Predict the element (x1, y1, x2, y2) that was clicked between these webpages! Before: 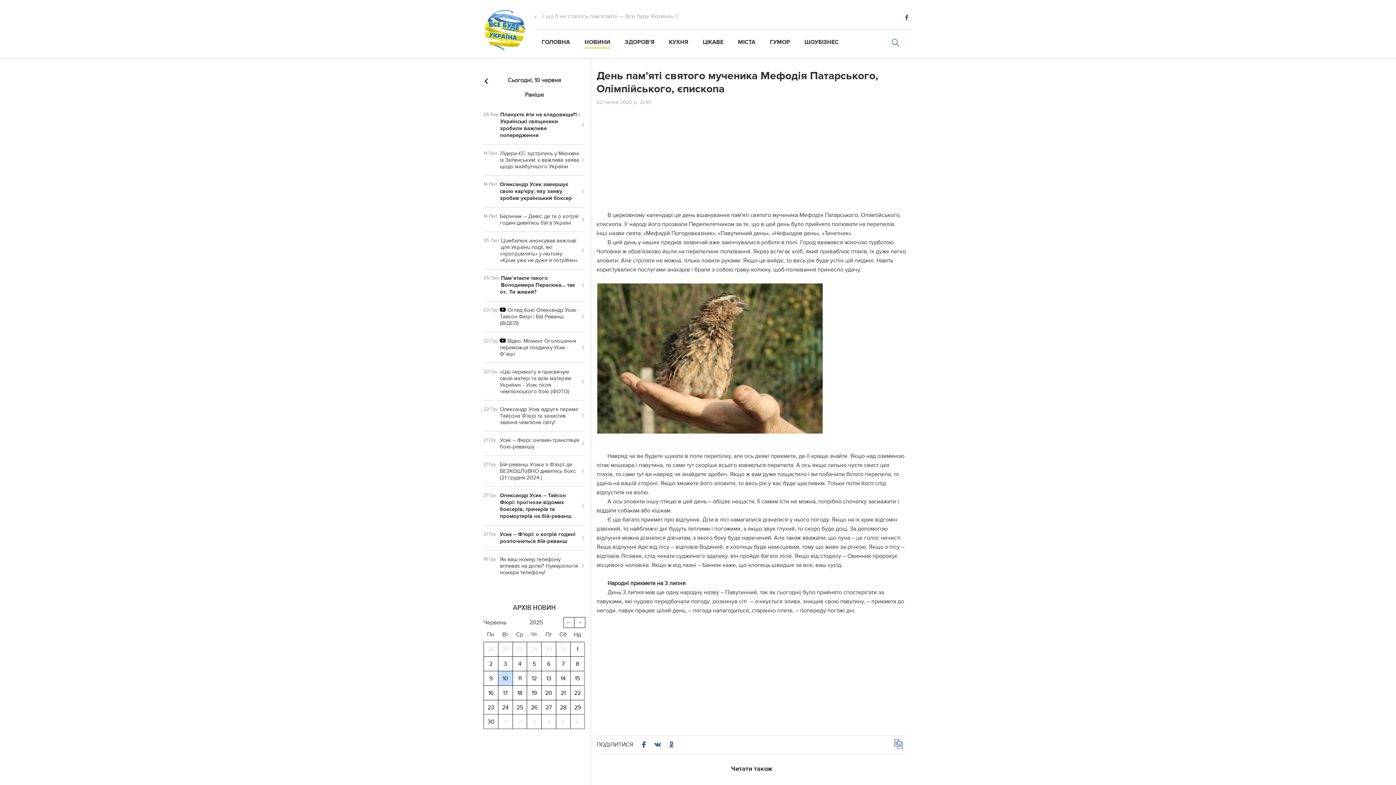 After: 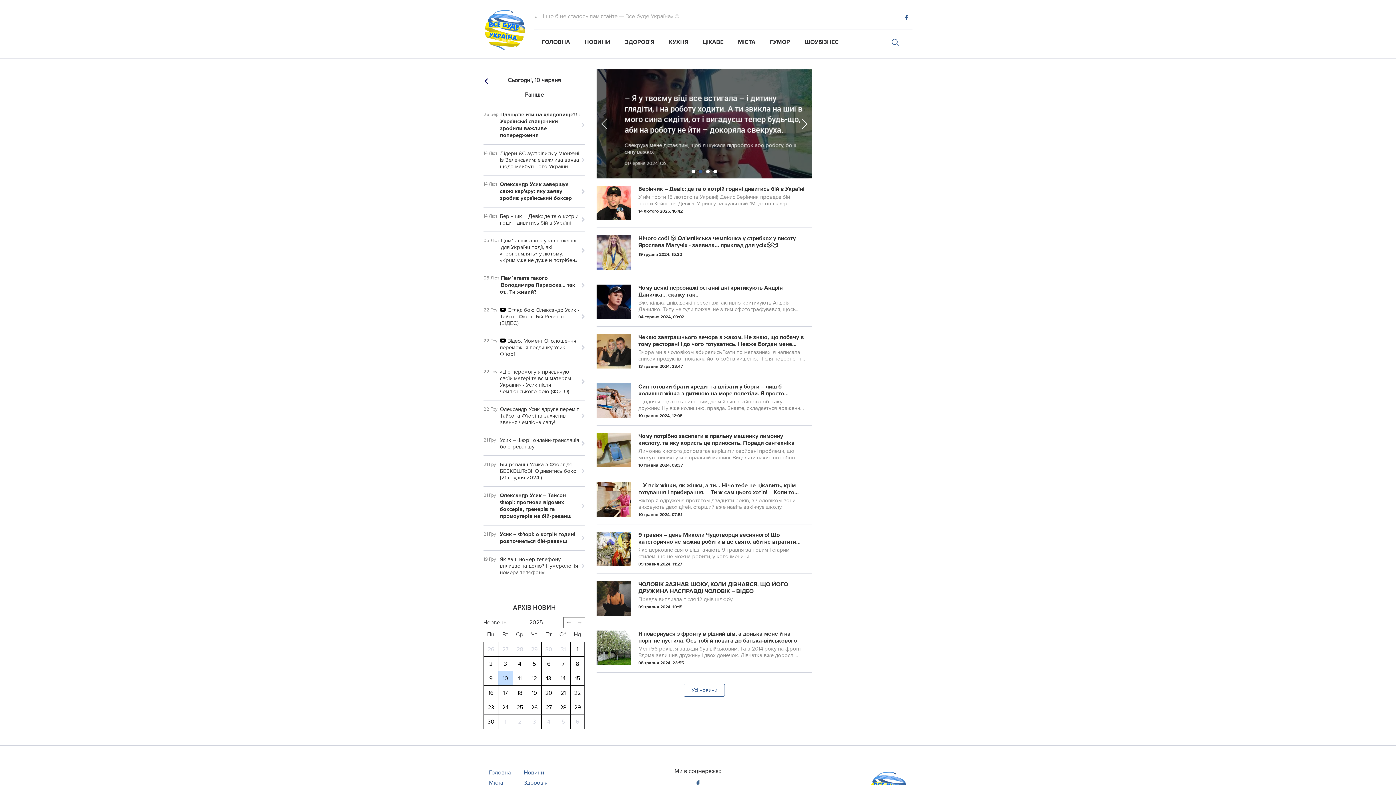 Action: bbox: (483, 9, 525, 50)